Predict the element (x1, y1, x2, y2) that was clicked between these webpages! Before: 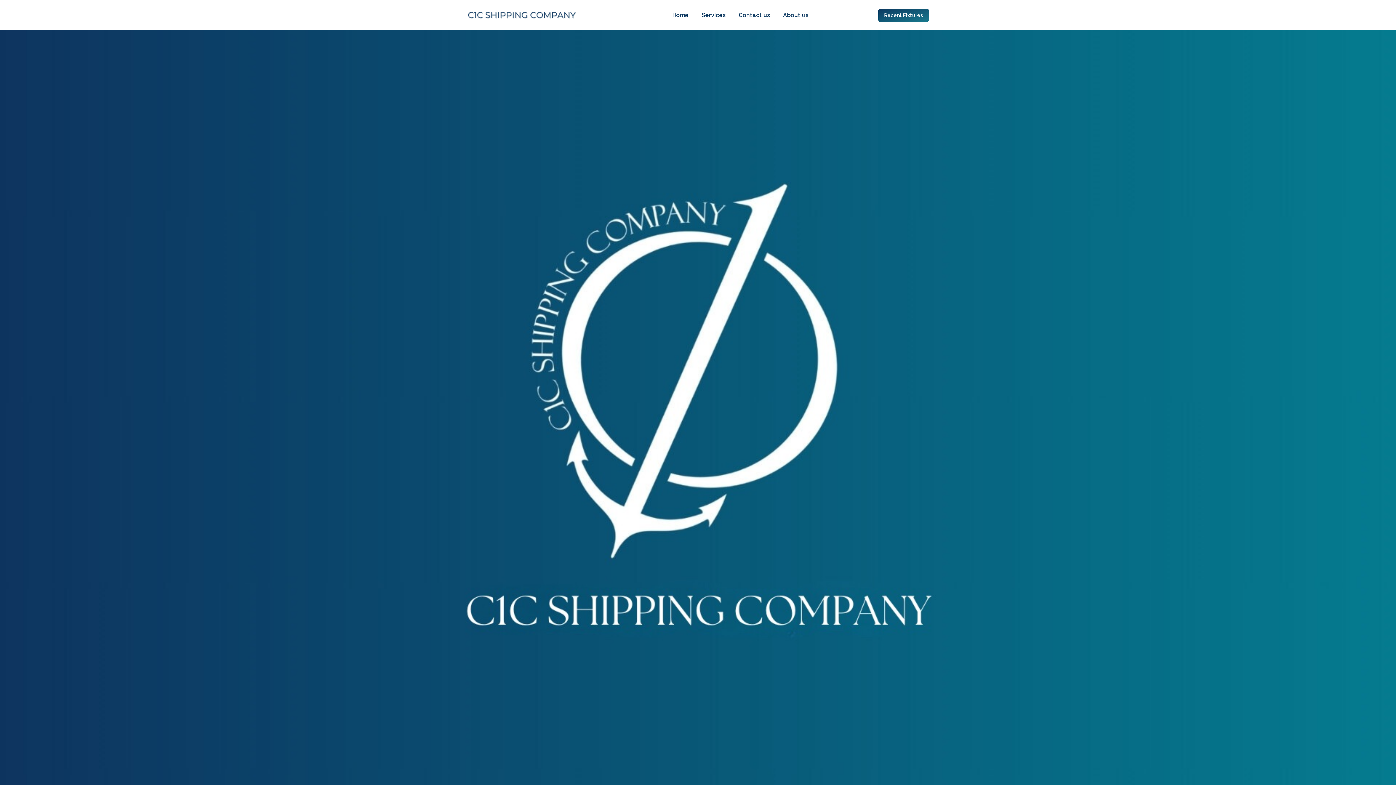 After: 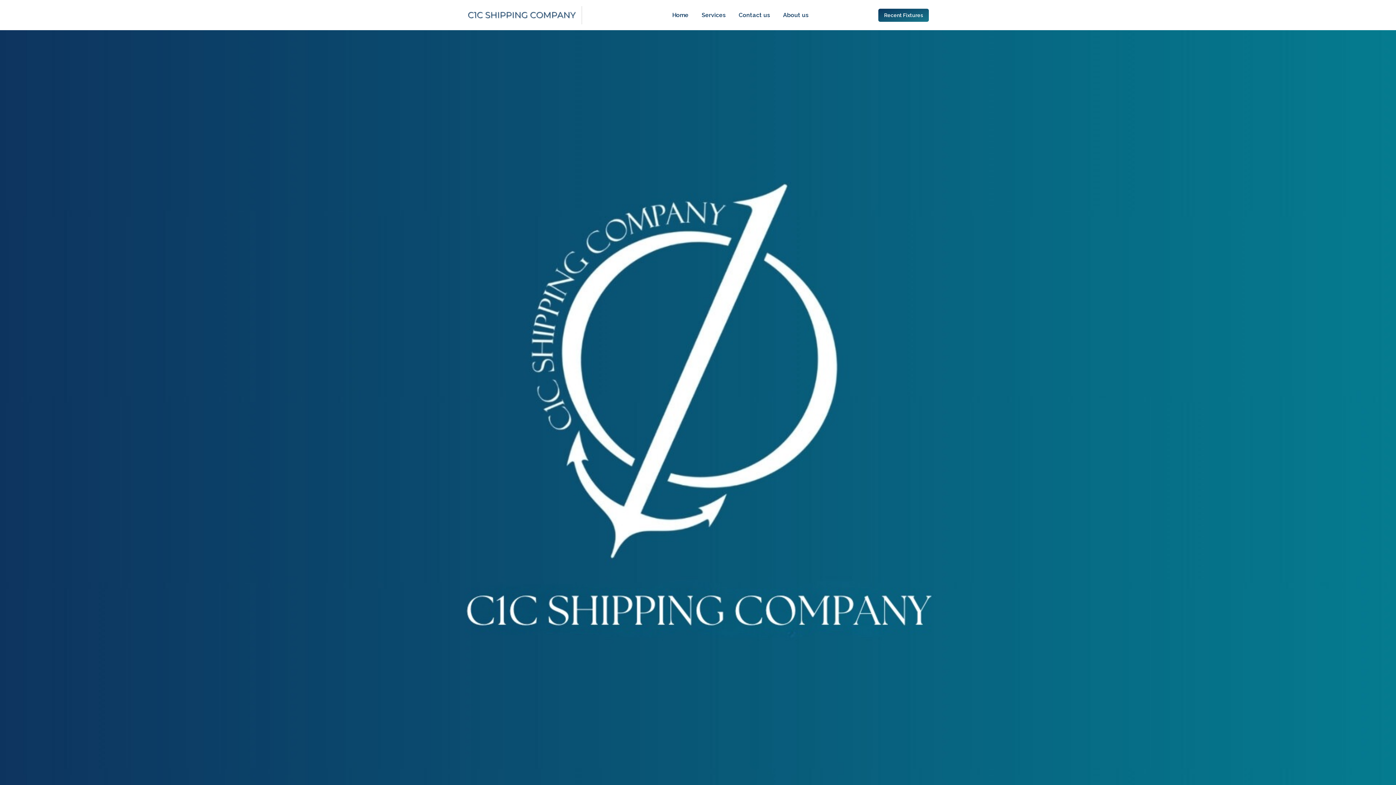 Action: bbox: (467, 6, 576, 24)